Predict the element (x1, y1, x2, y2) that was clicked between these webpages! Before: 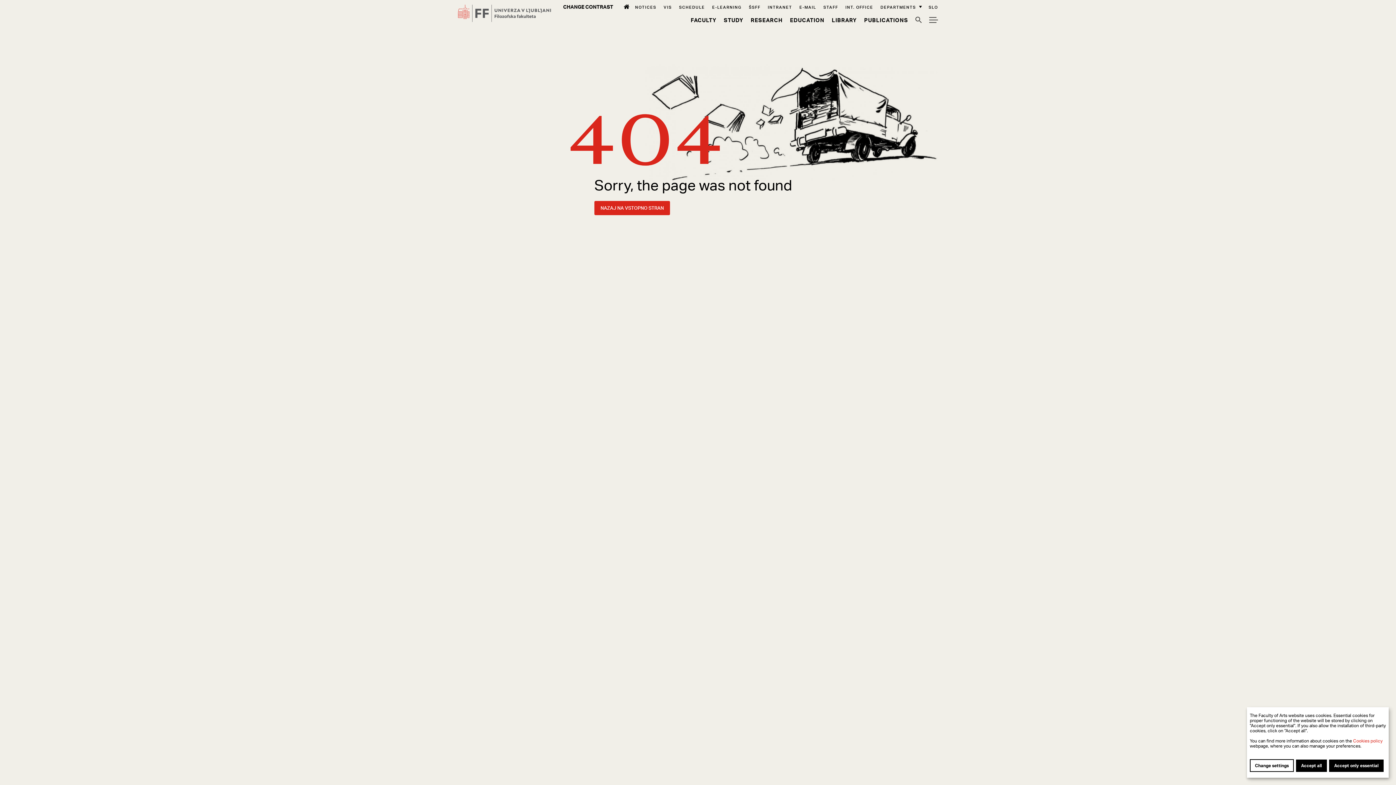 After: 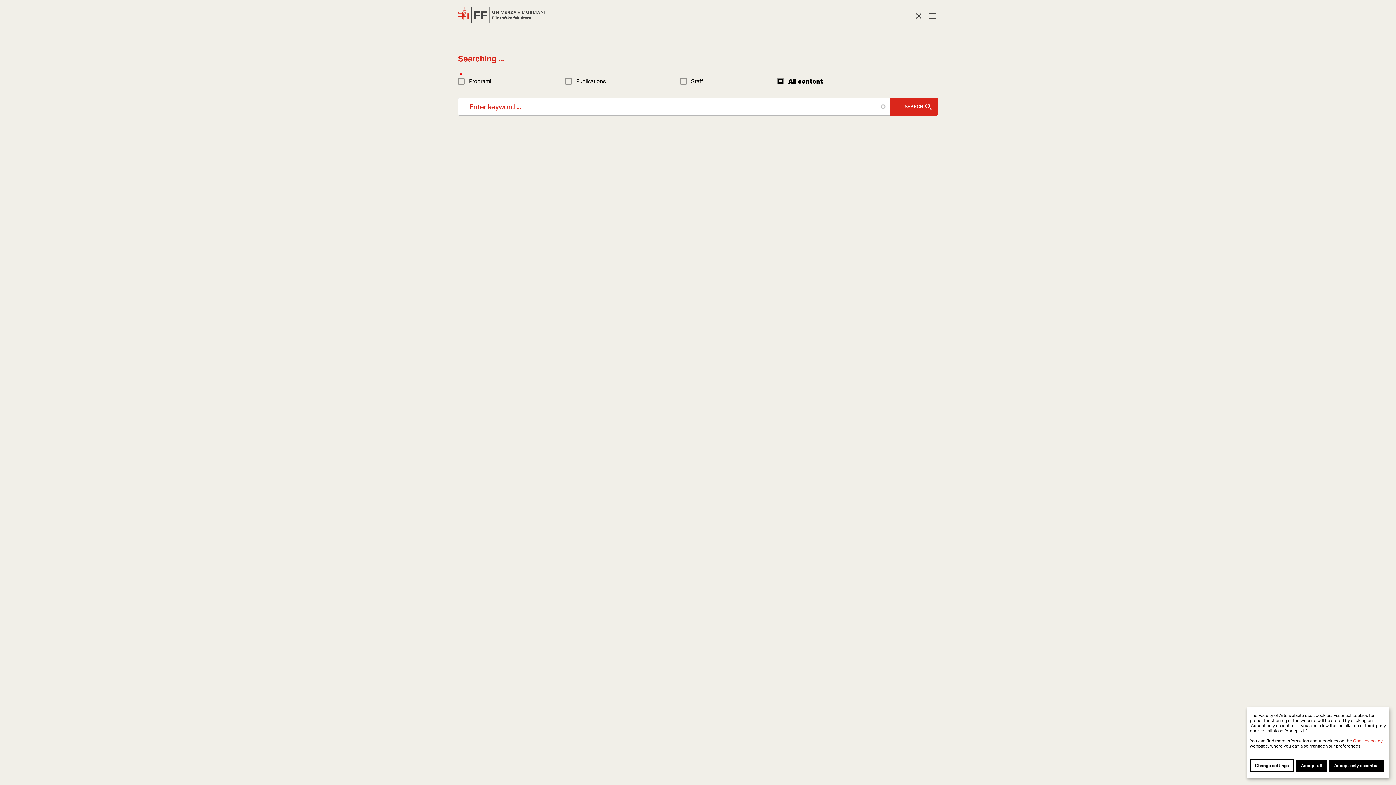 Action: bbox: (915, 16, 922, 23) label: Iskalnik